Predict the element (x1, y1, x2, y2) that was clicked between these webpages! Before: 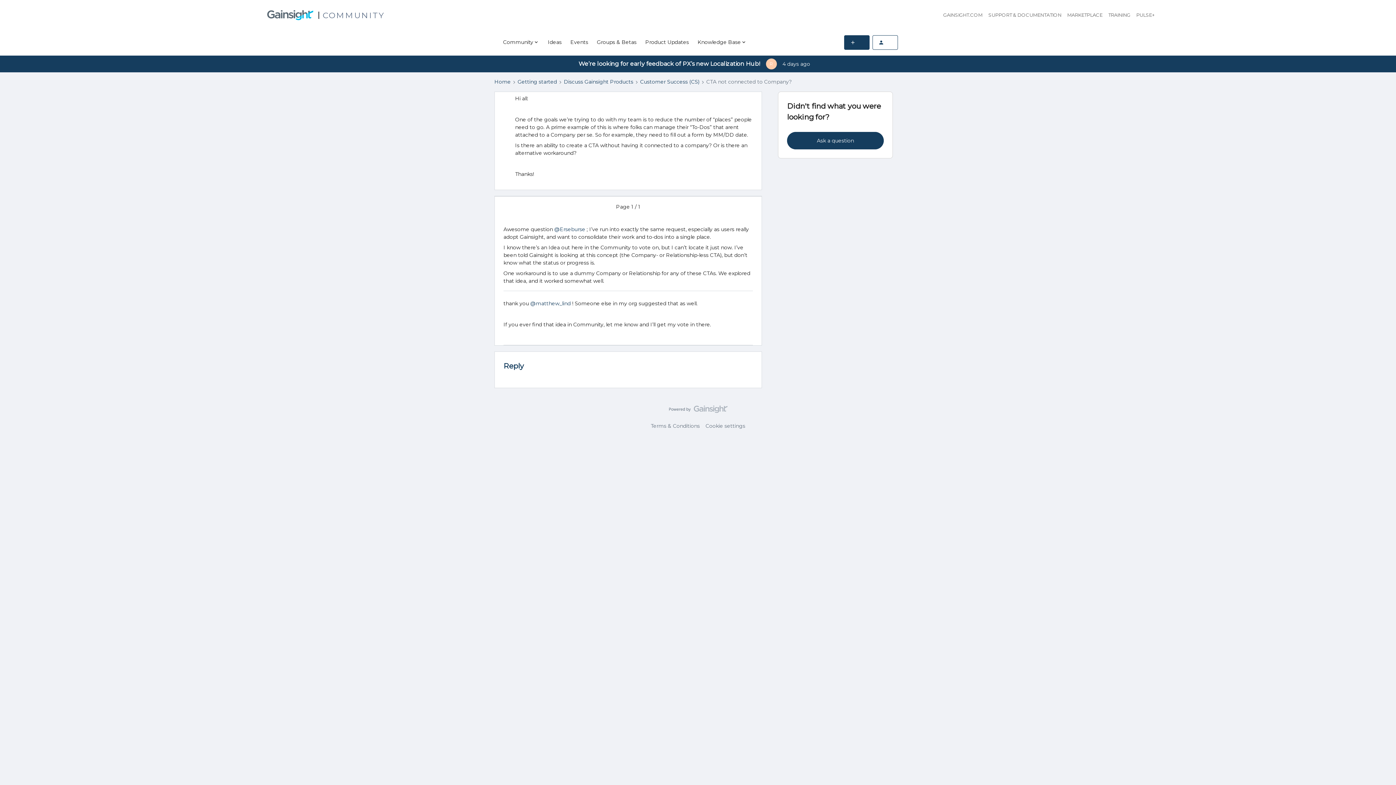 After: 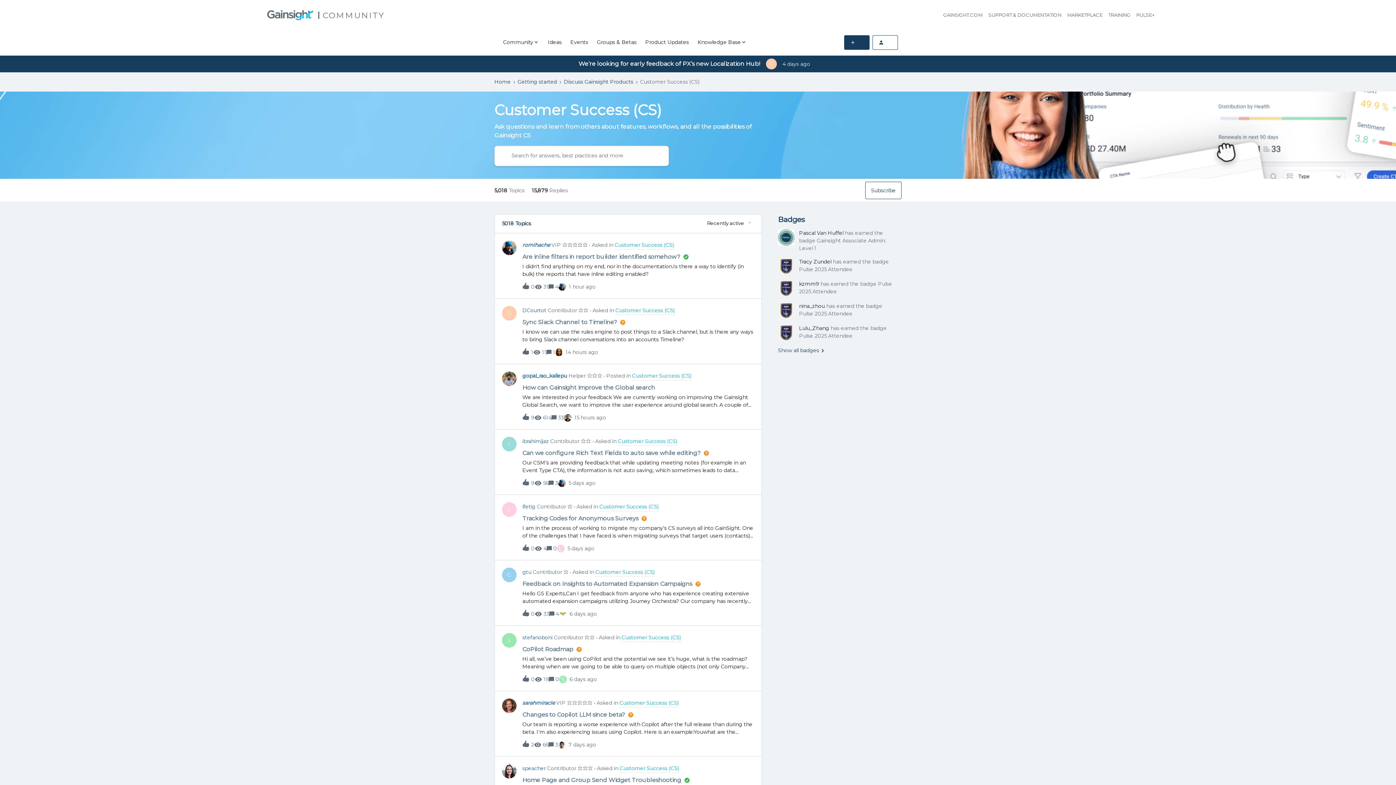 Action: label: Customer Success (CS) bbox: (640, 78, 699, 85)